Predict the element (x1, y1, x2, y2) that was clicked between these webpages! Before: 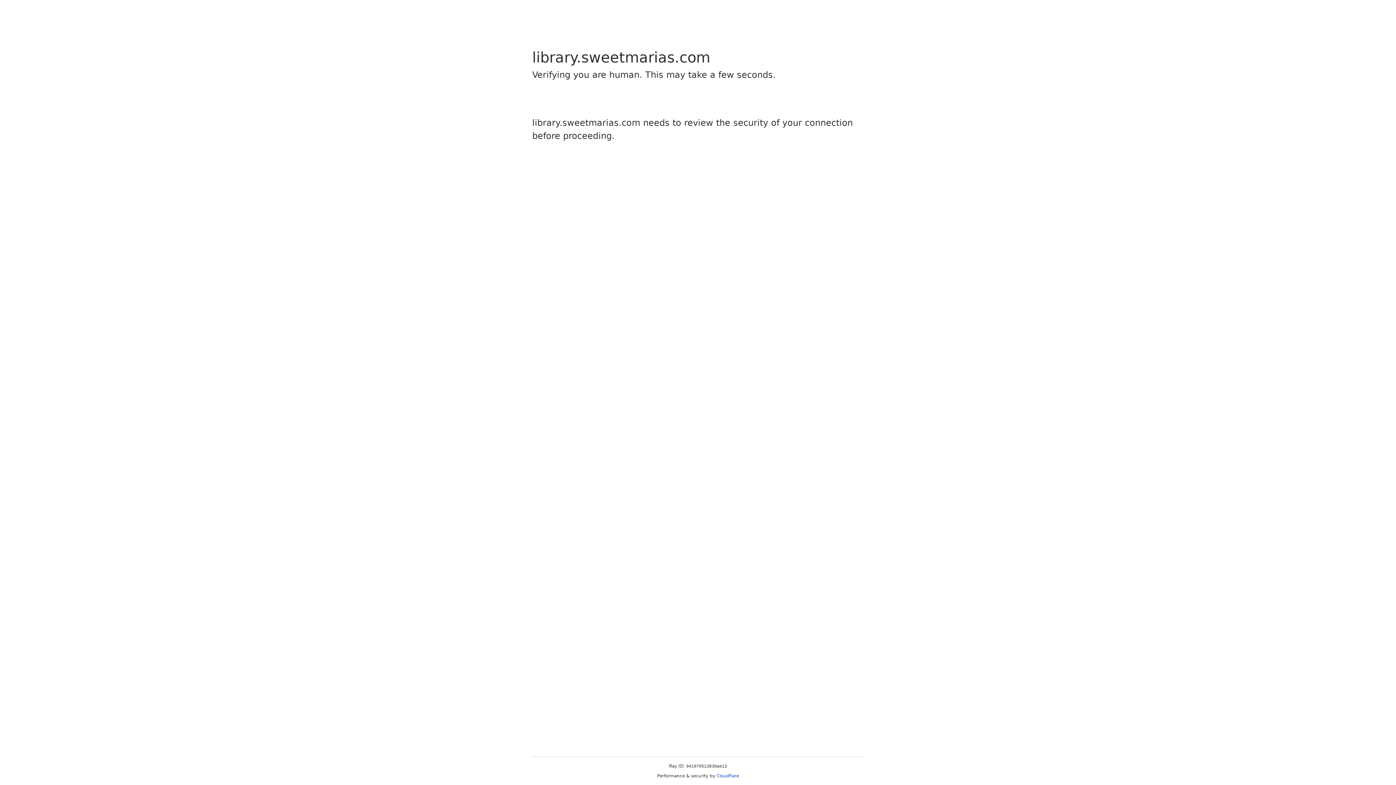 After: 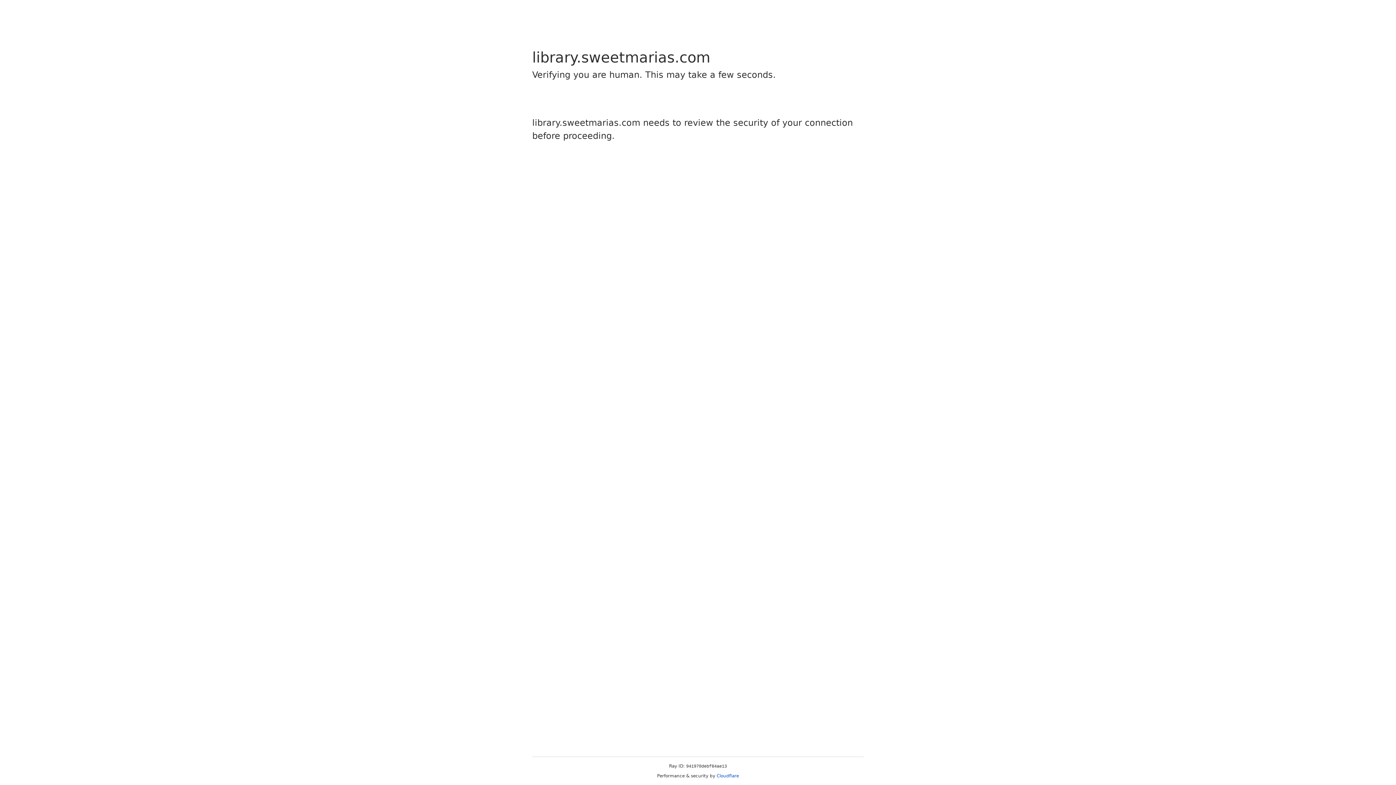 Action: label: Cloudflare bbox: (716, 773, 739, 778)